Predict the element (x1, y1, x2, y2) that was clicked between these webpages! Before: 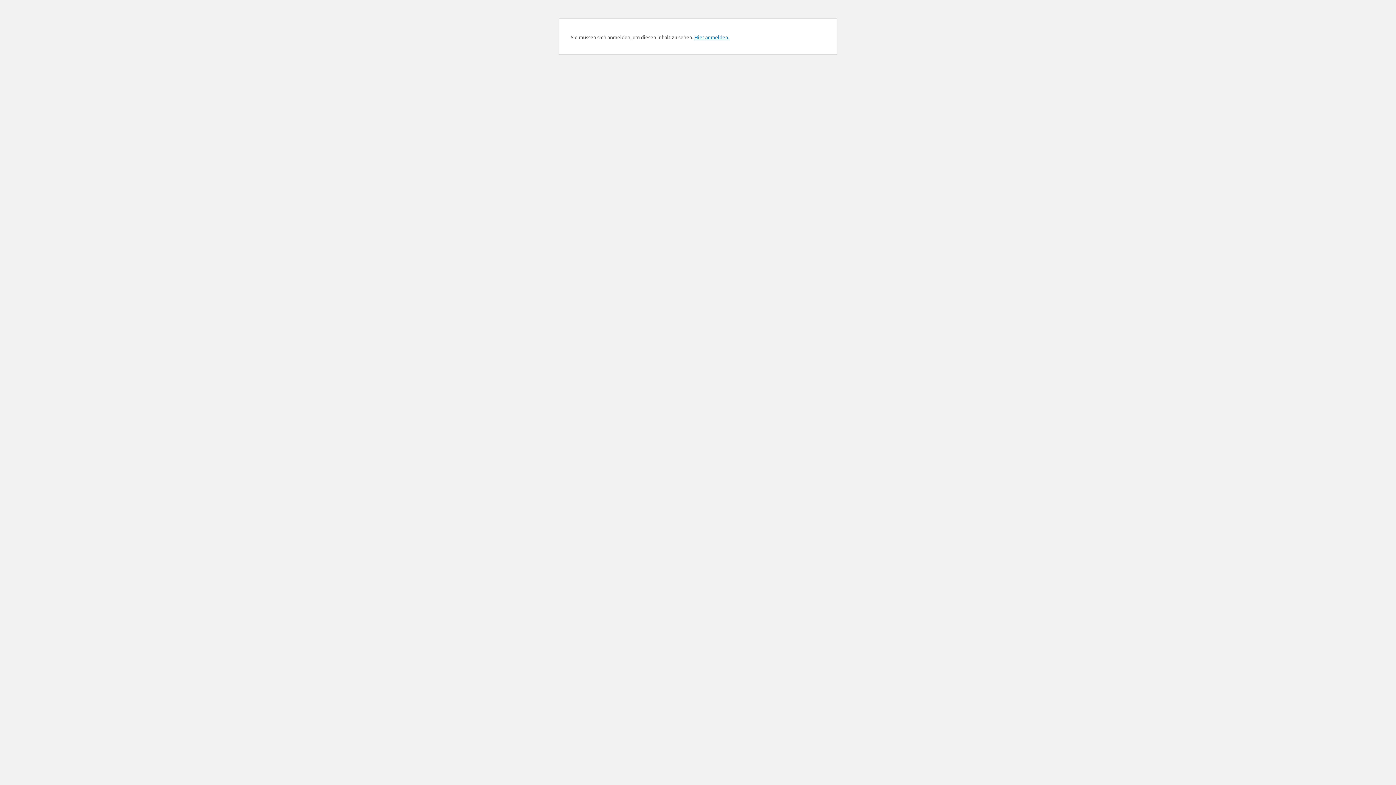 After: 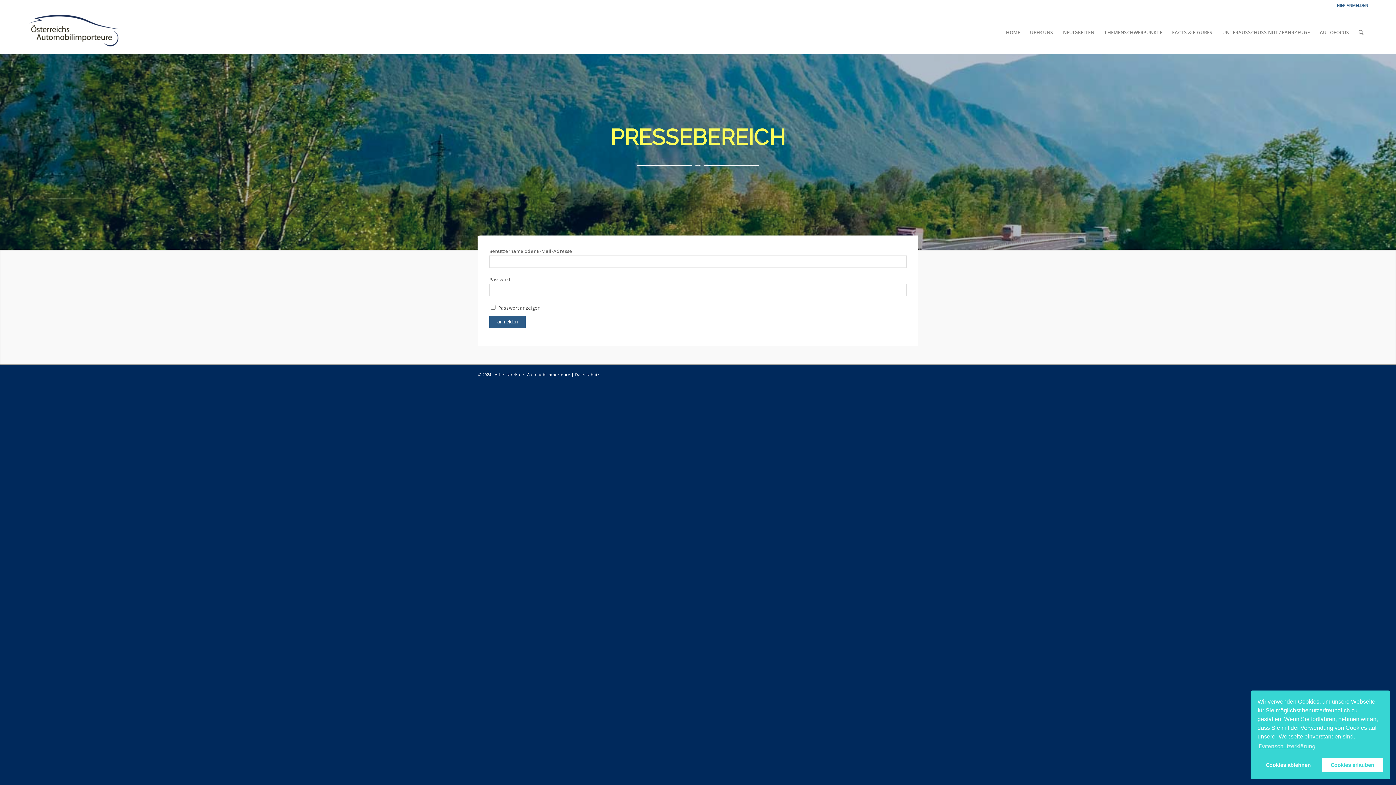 Action: label: Hier anmelden. bbox: (694, 33, 729, 40)